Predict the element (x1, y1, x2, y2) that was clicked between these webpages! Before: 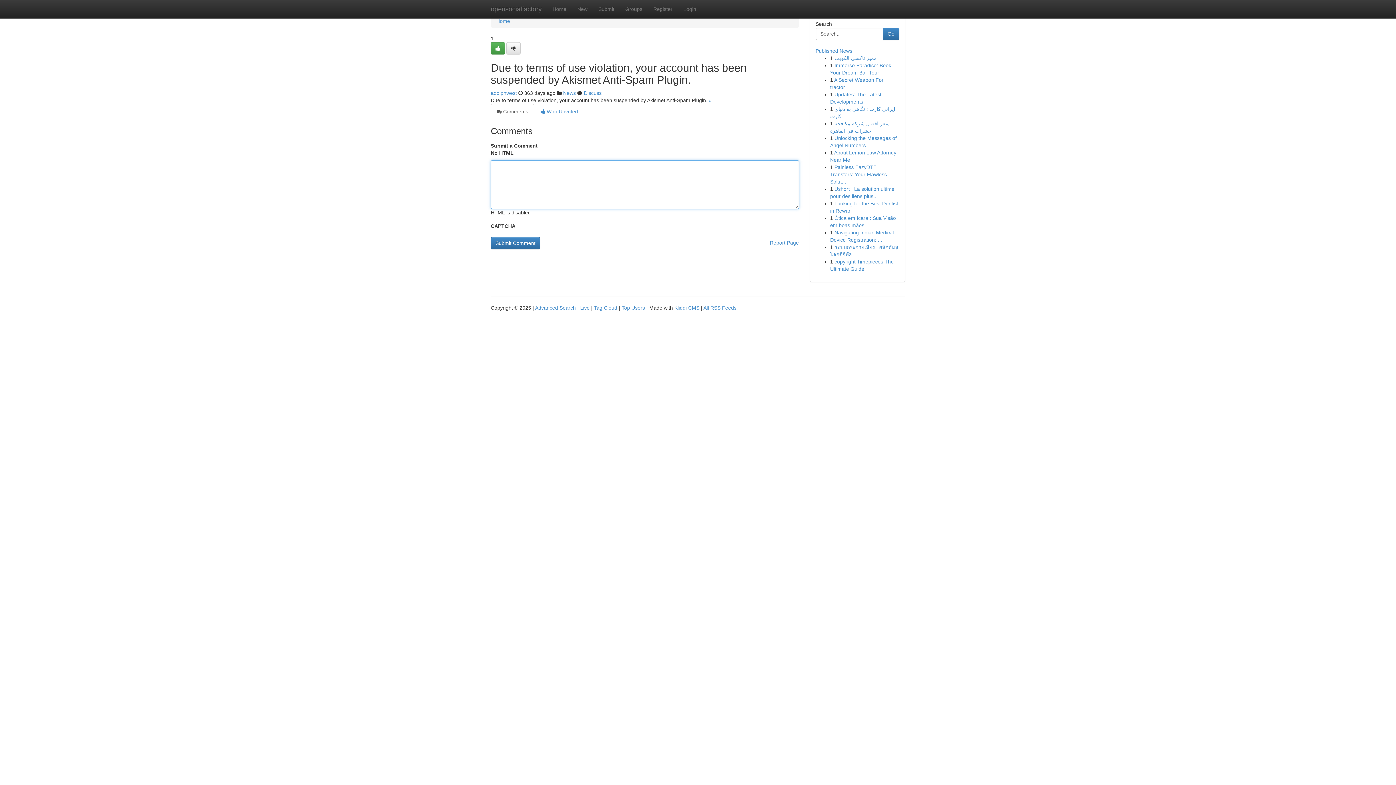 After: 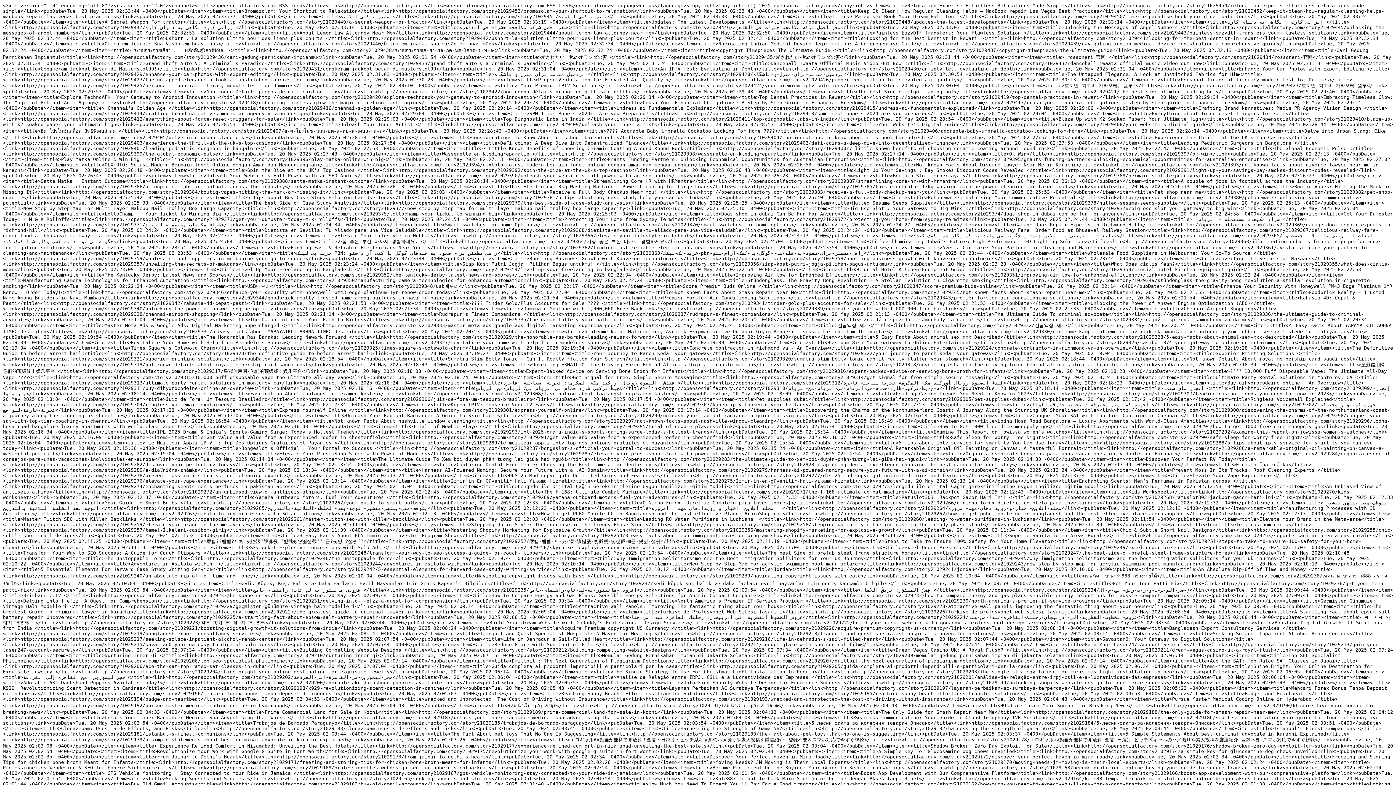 Action: label: All RSS Feeds bbox: (703, 305, 736, 310)